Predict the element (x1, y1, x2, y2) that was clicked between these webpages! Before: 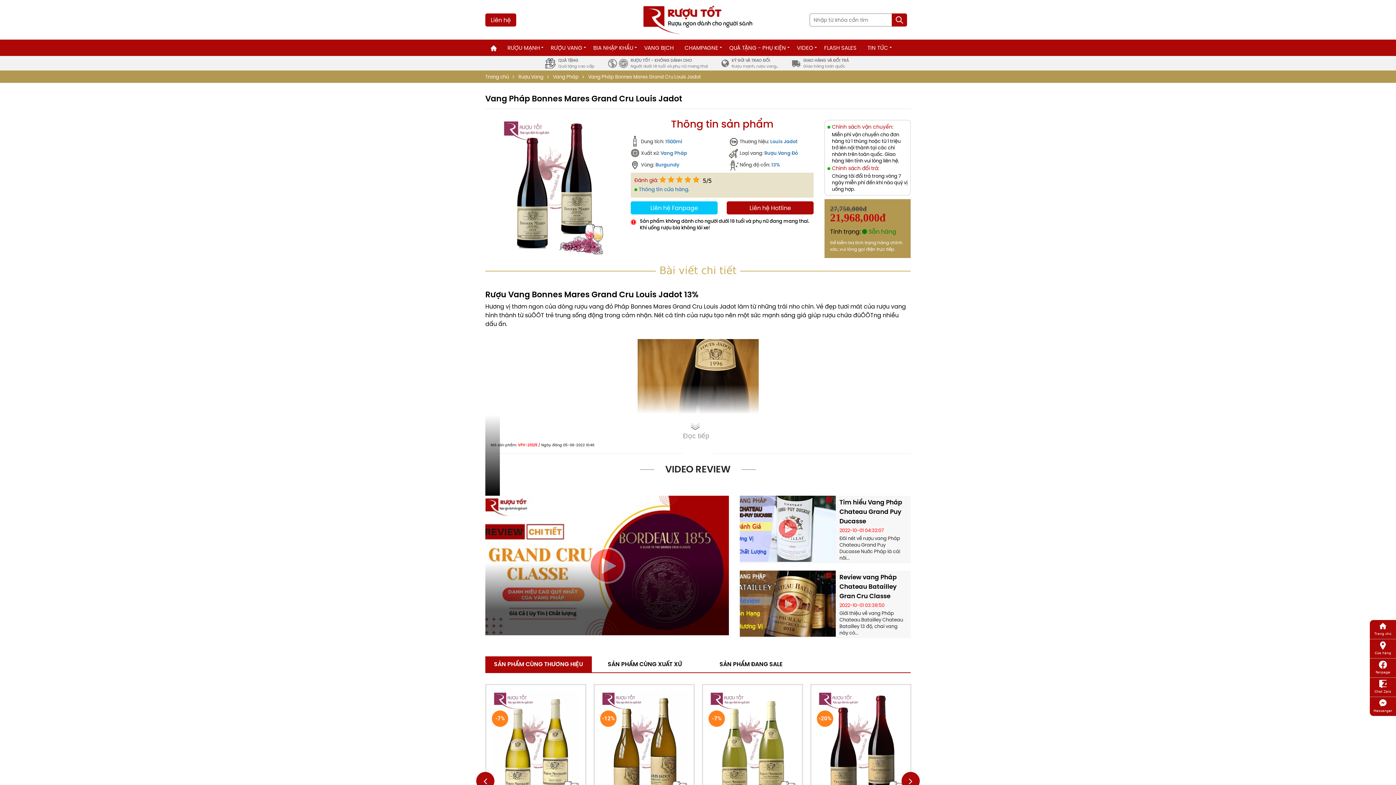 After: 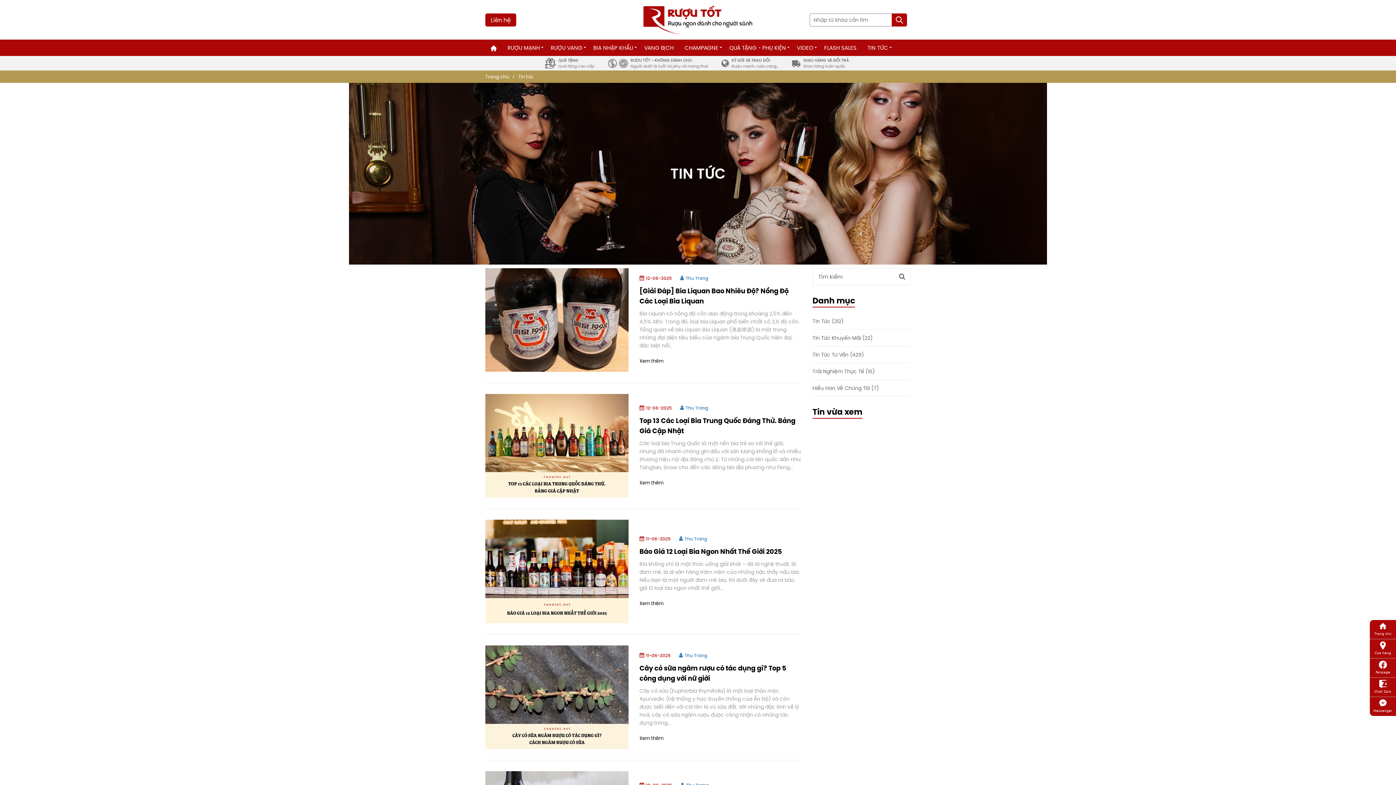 Action: bbox: (862, 39, 893, 56) label: TIN TỨC